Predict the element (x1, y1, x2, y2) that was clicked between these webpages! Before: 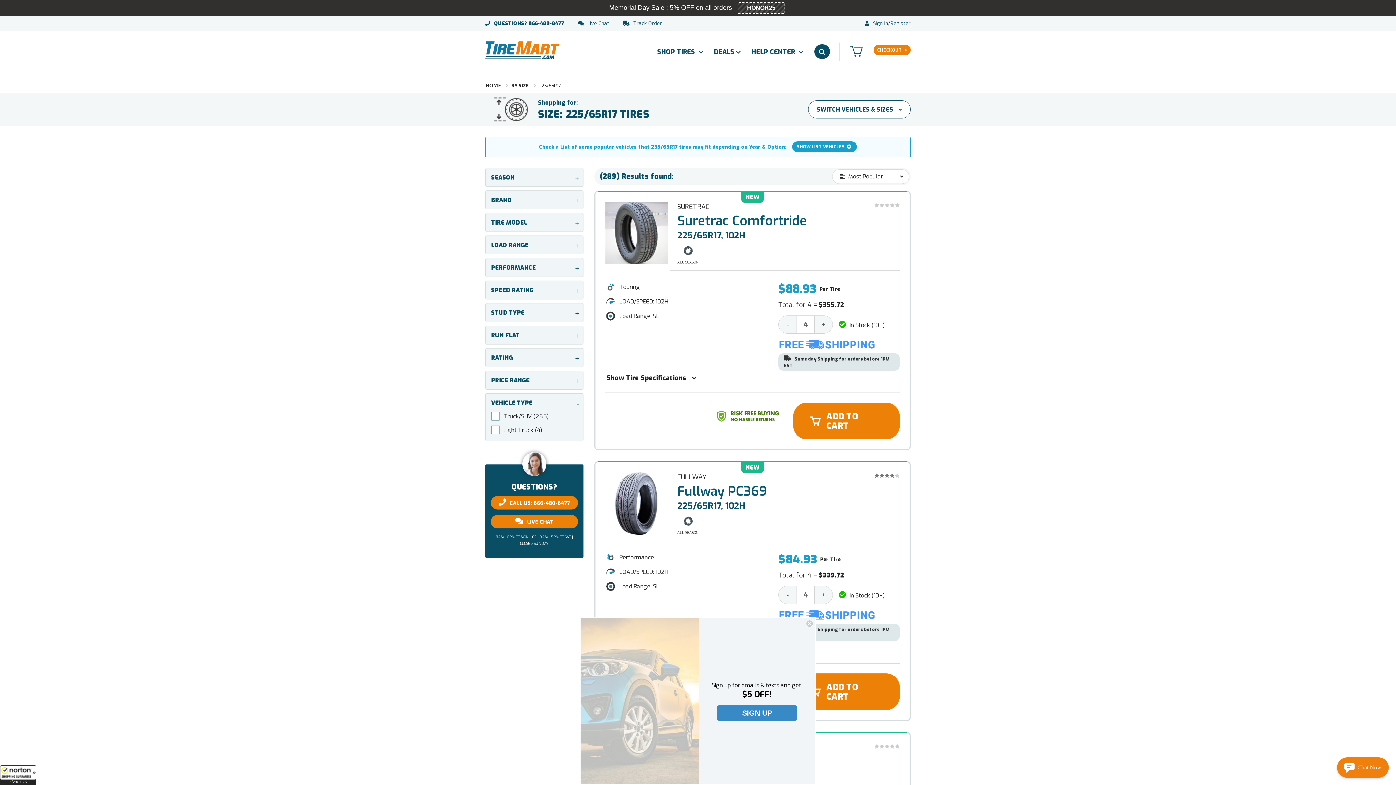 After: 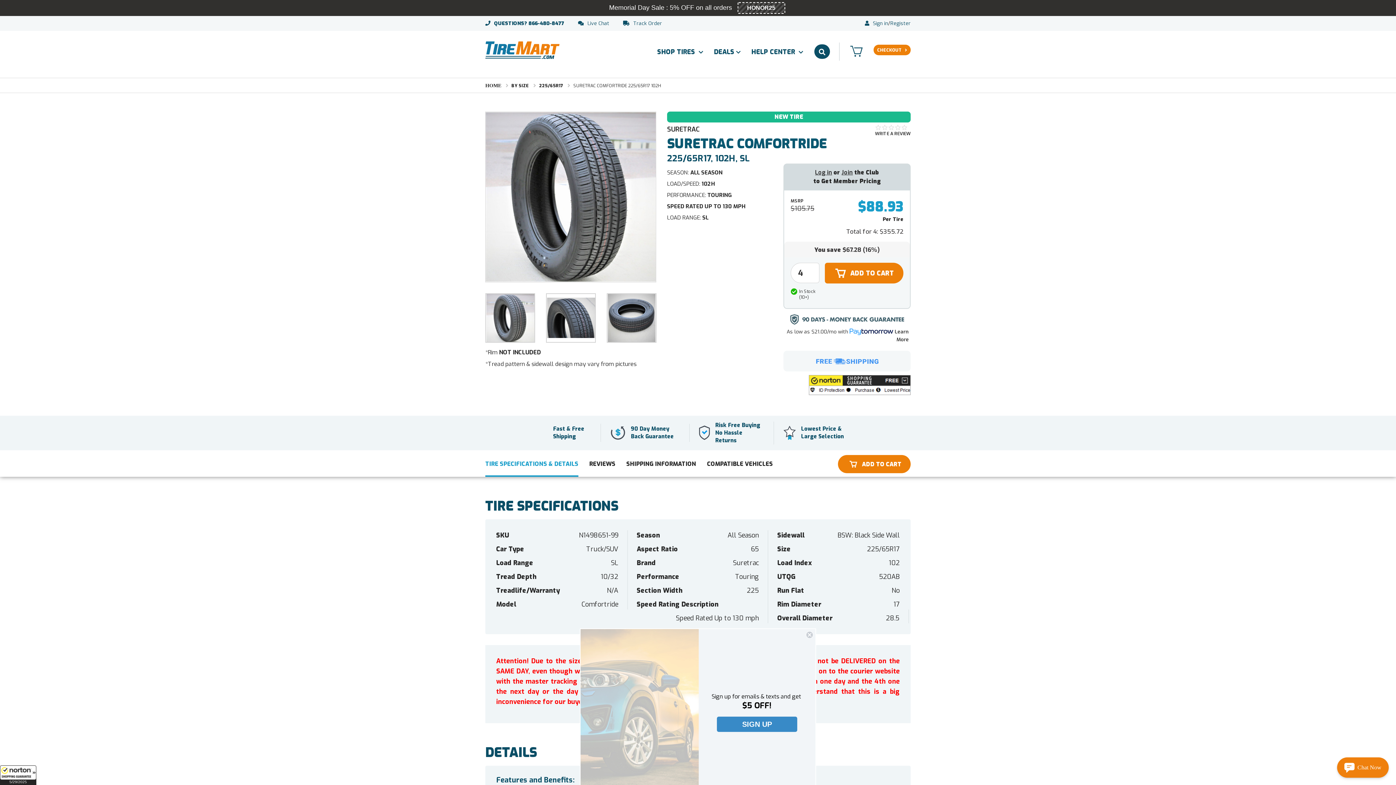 Action: bbox: (605, 201, 668, 264)